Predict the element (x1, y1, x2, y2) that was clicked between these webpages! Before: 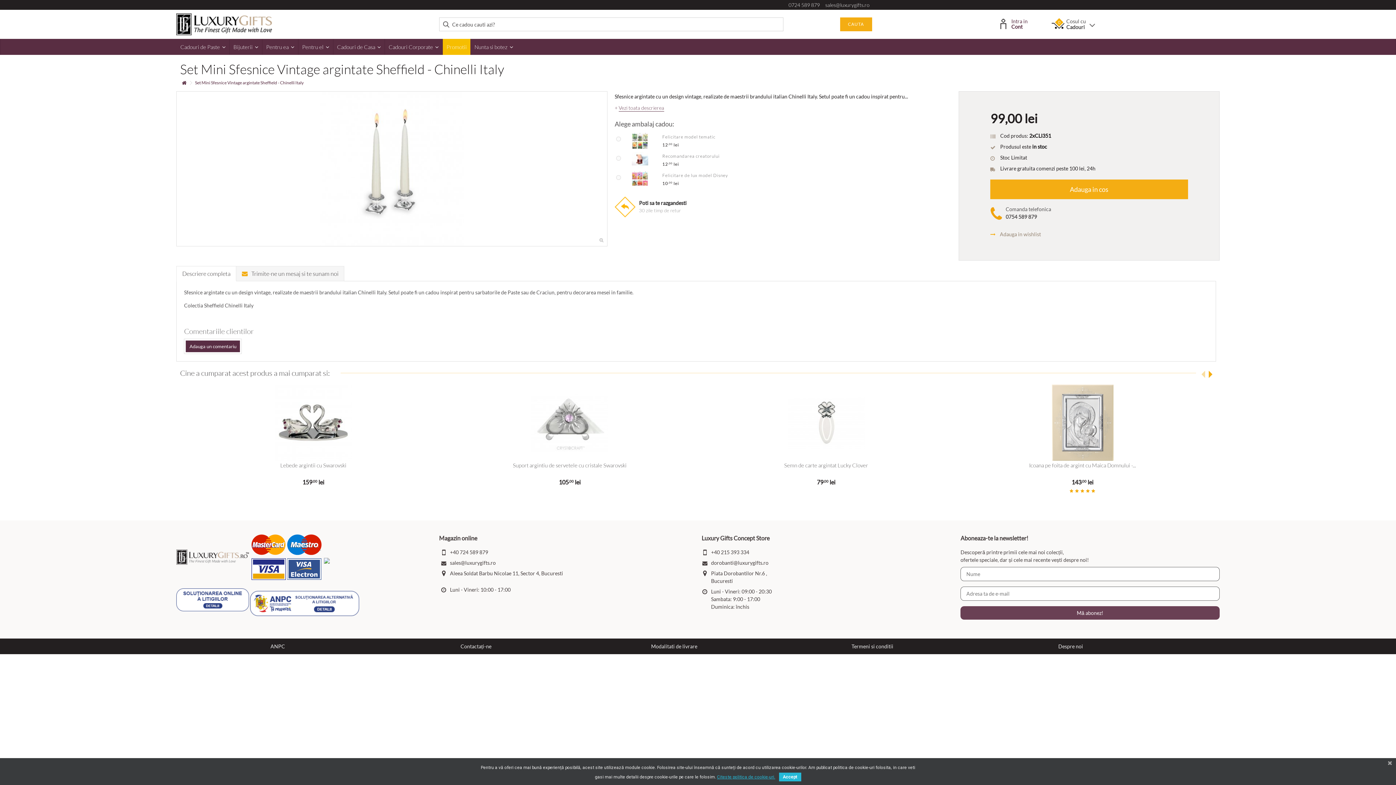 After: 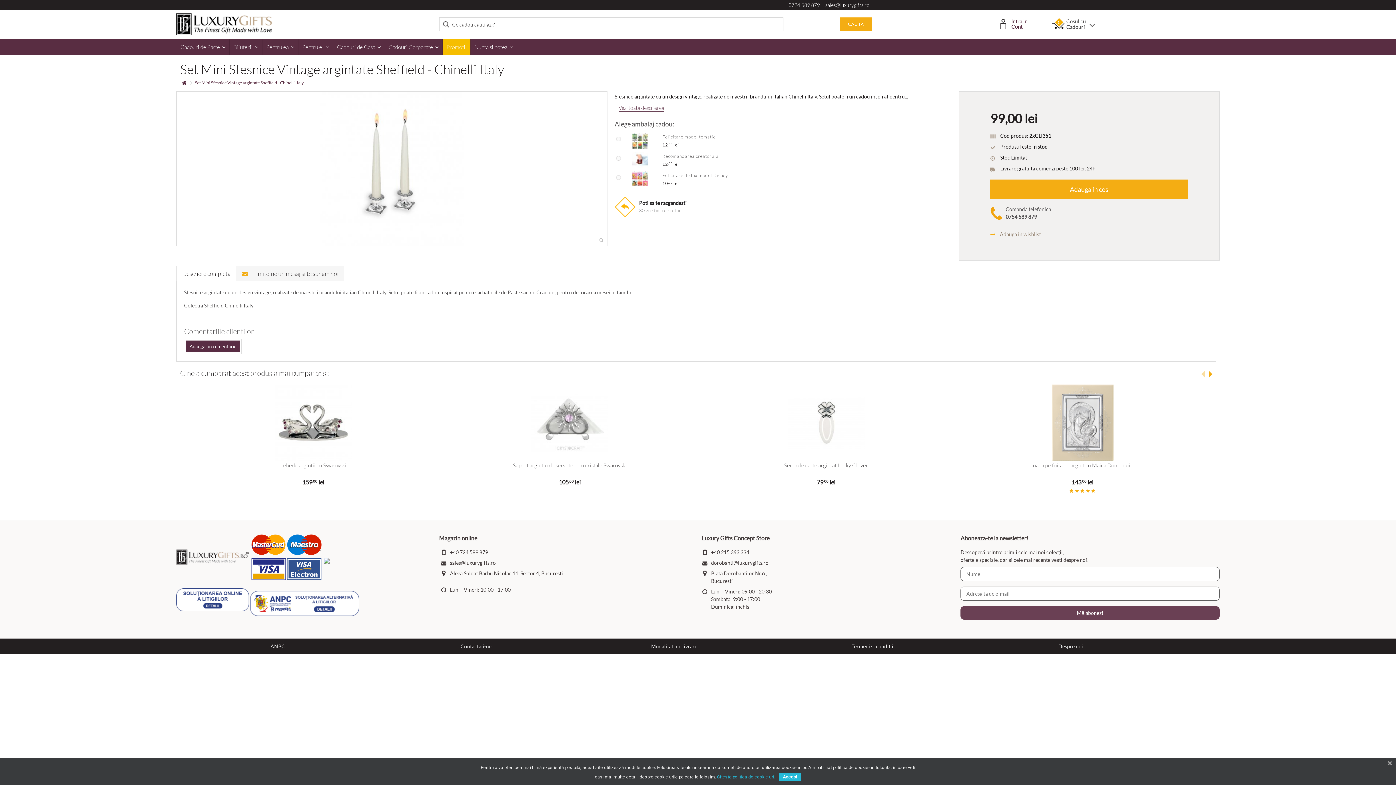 Action: bbox: (324, 557, 329, 563)